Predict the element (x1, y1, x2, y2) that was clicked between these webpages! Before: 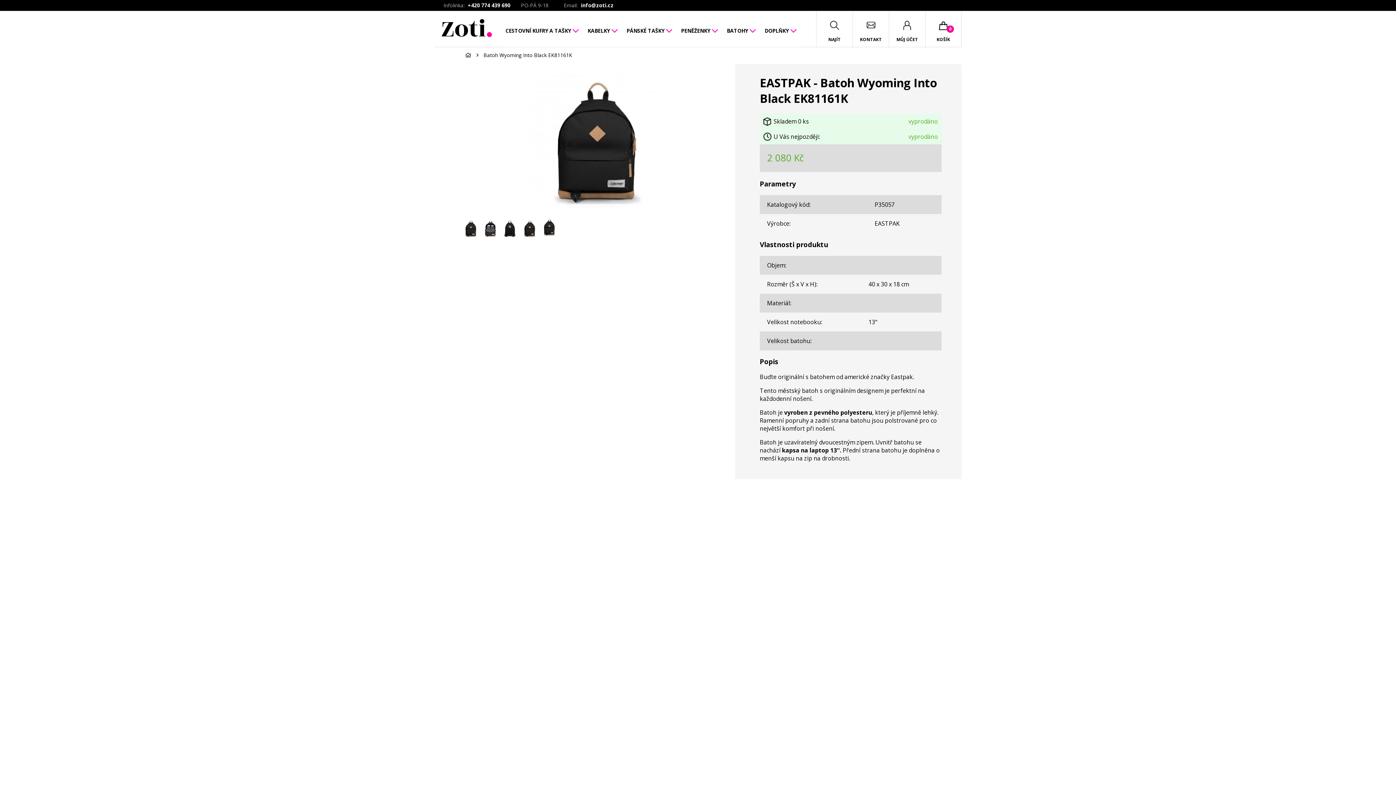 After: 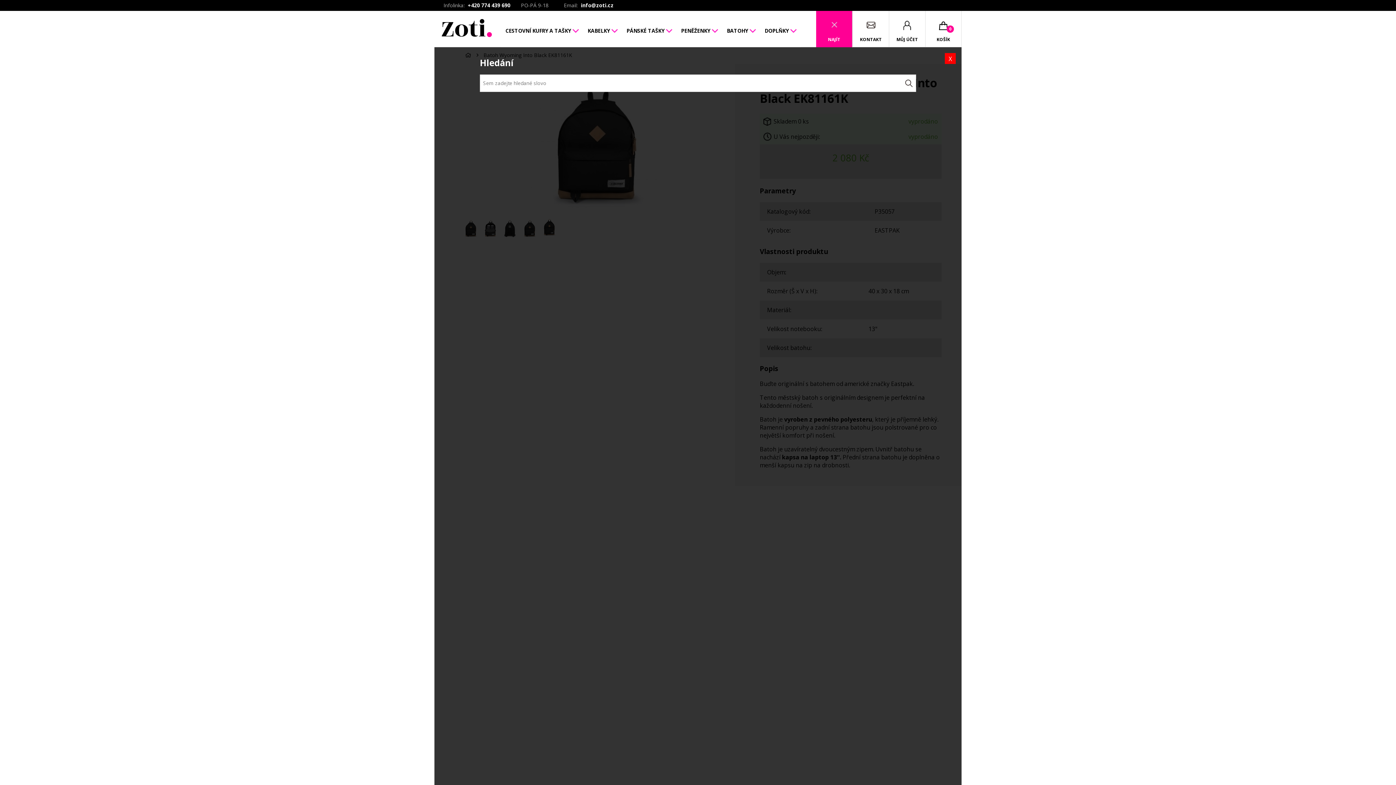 Action: label: NAJÍT bbox: (816, 10, 852, 47)